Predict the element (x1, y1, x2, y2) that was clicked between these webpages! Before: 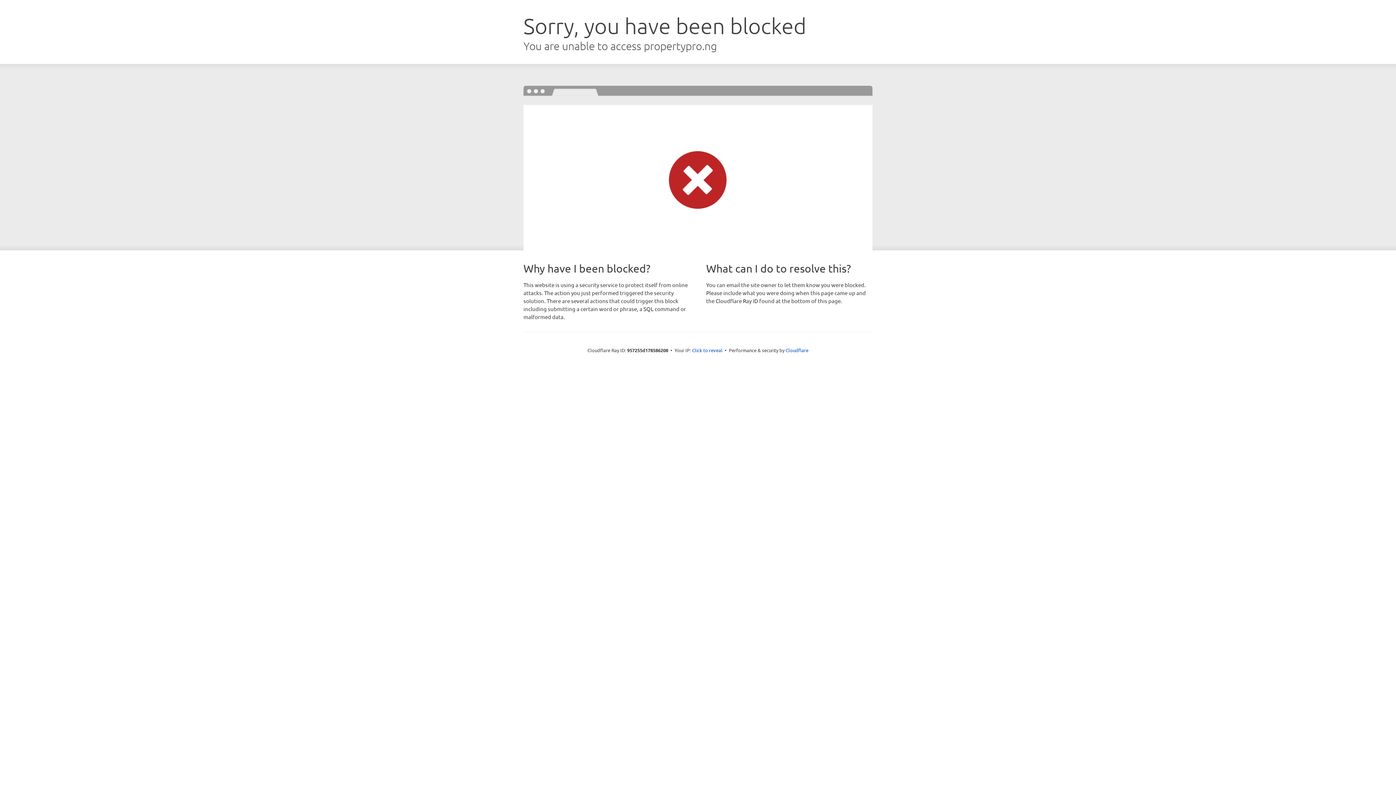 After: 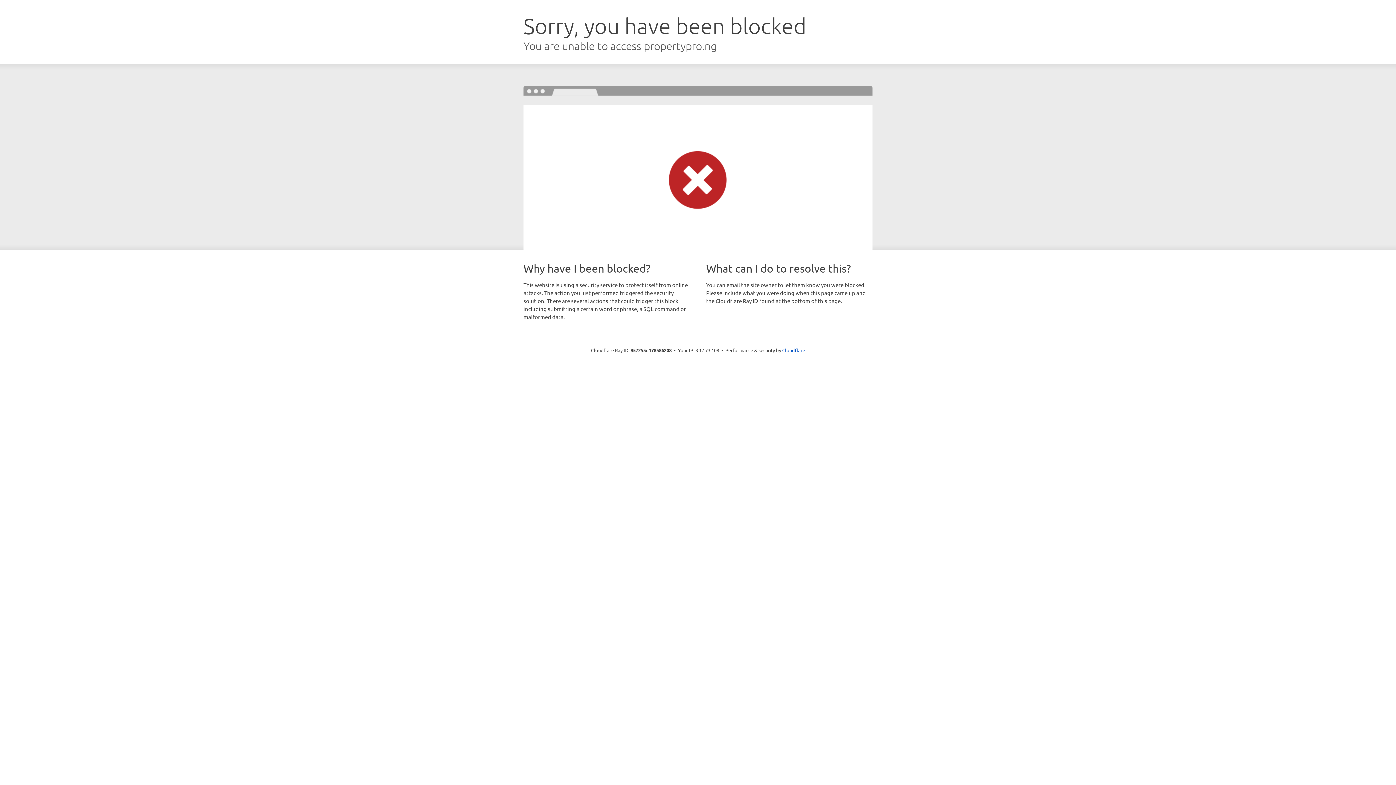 Action: bbox: (692, 346, 722, 353) label: Click to reveal